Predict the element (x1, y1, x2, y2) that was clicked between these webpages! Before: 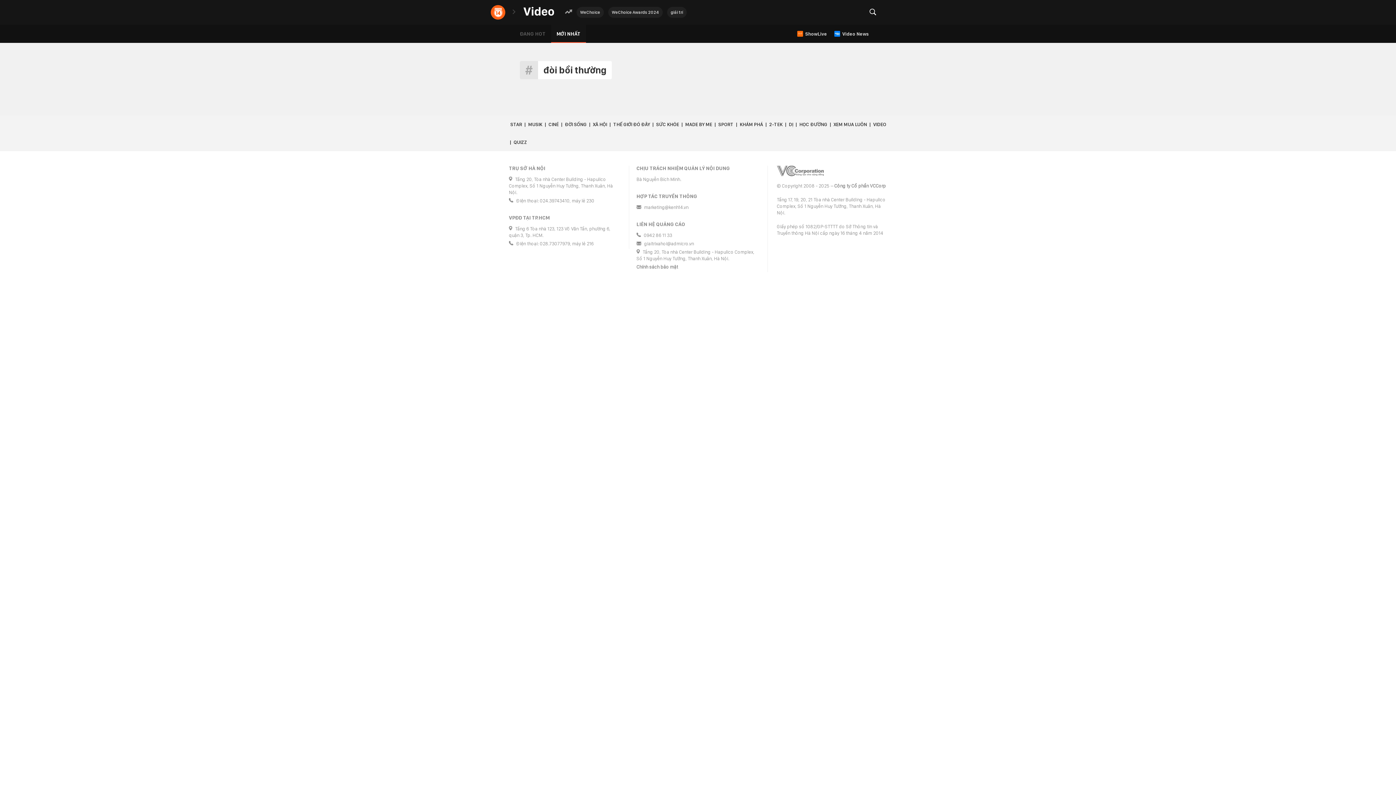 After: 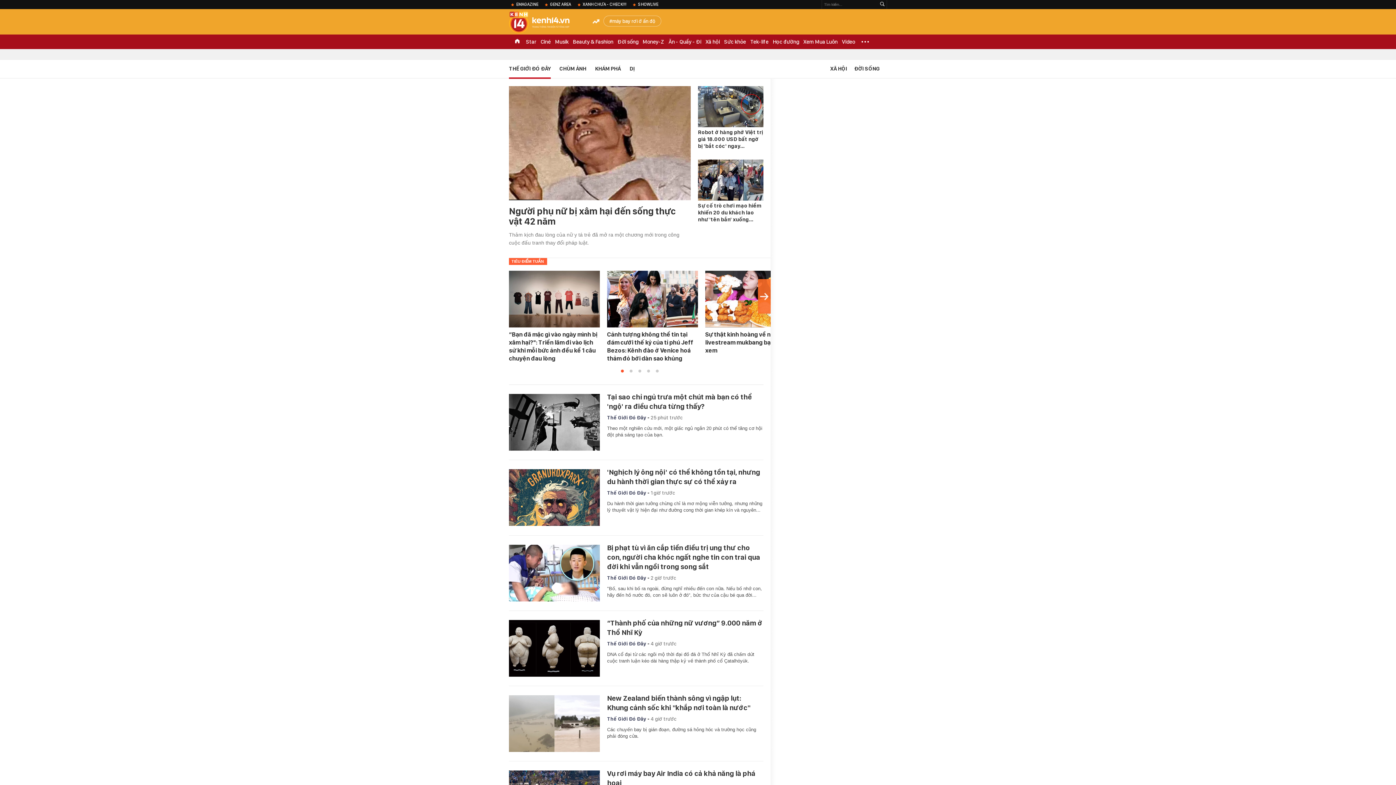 Action: bbox: (613, 115, 650, 133) label: THẾ GIỚI ĐÓ ĐÂY